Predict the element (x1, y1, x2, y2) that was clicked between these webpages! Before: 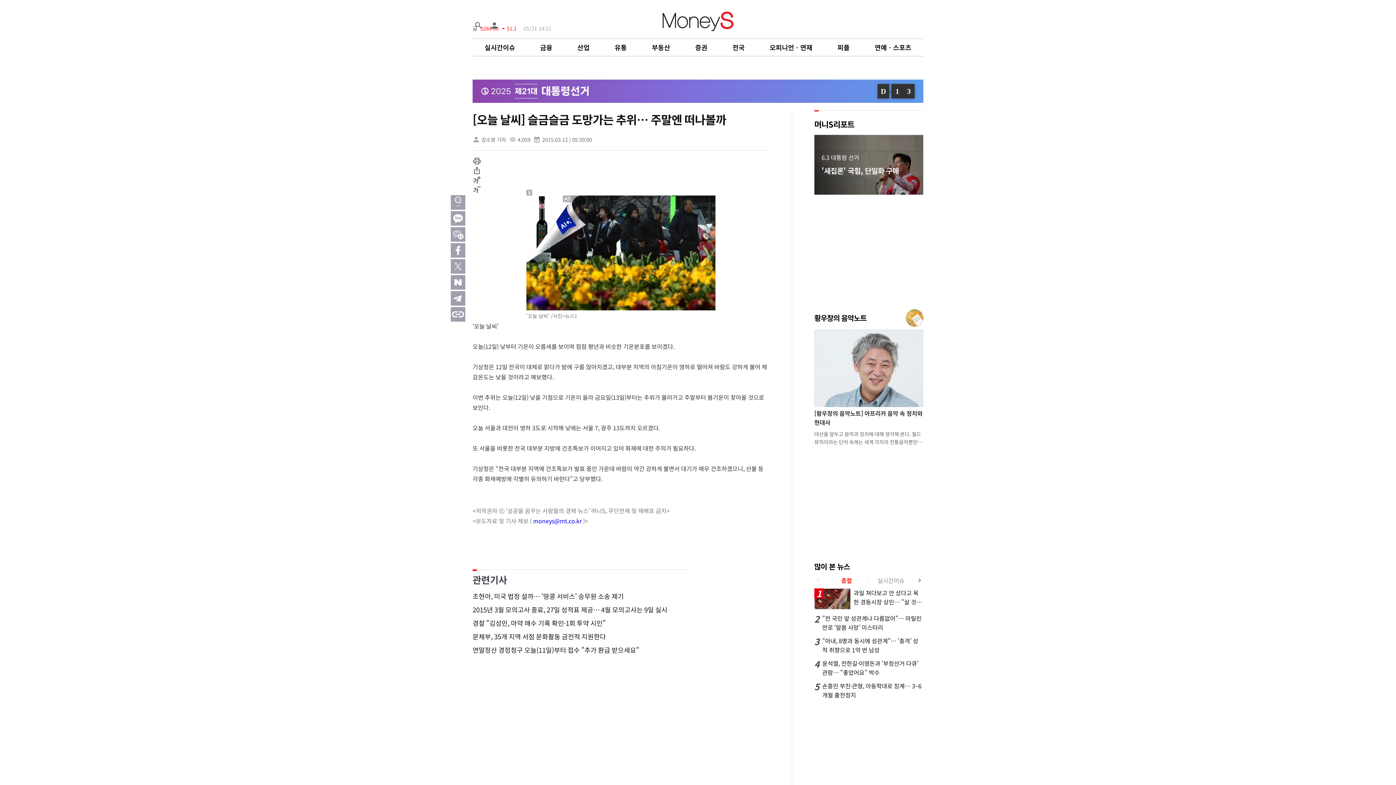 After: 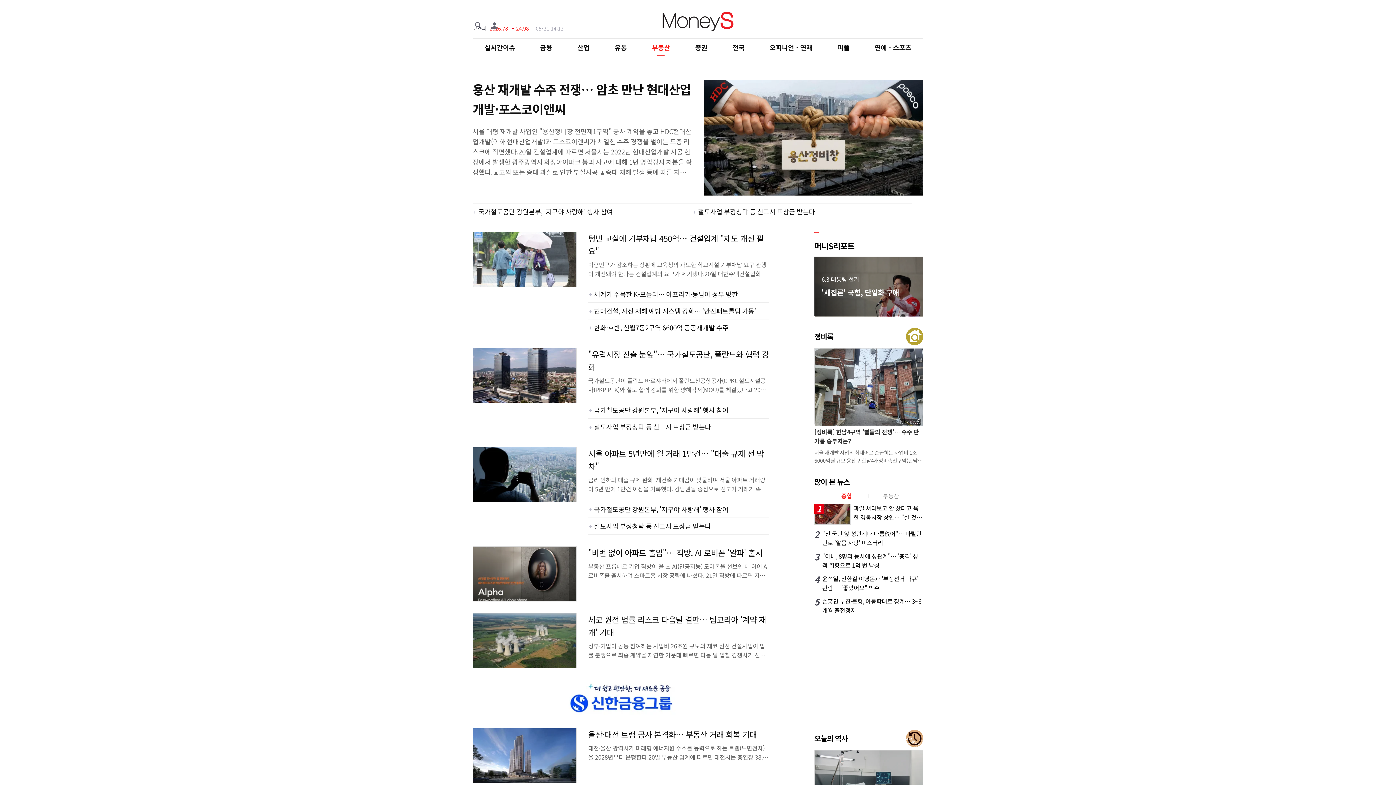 Action: bbox: (652, 42, 670, 52) label: 부동산